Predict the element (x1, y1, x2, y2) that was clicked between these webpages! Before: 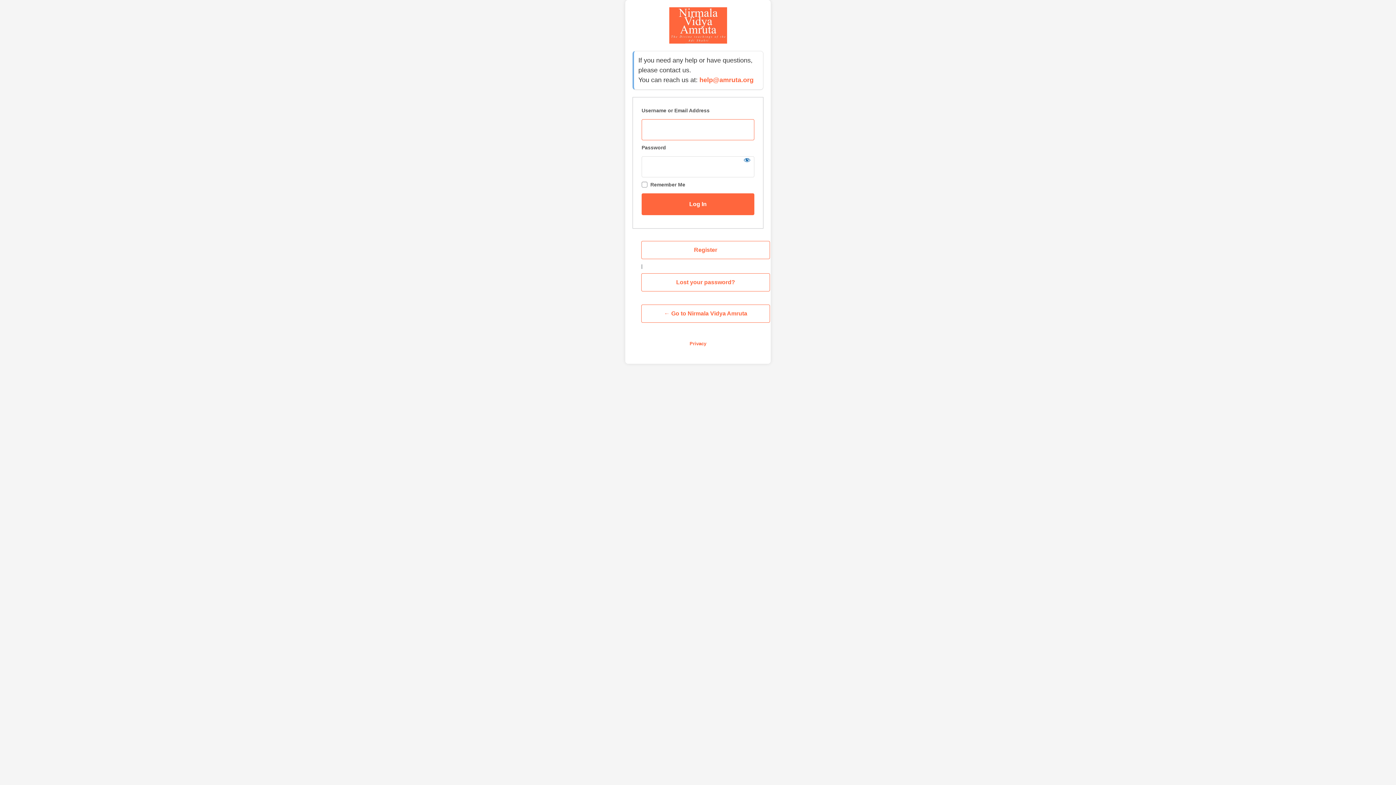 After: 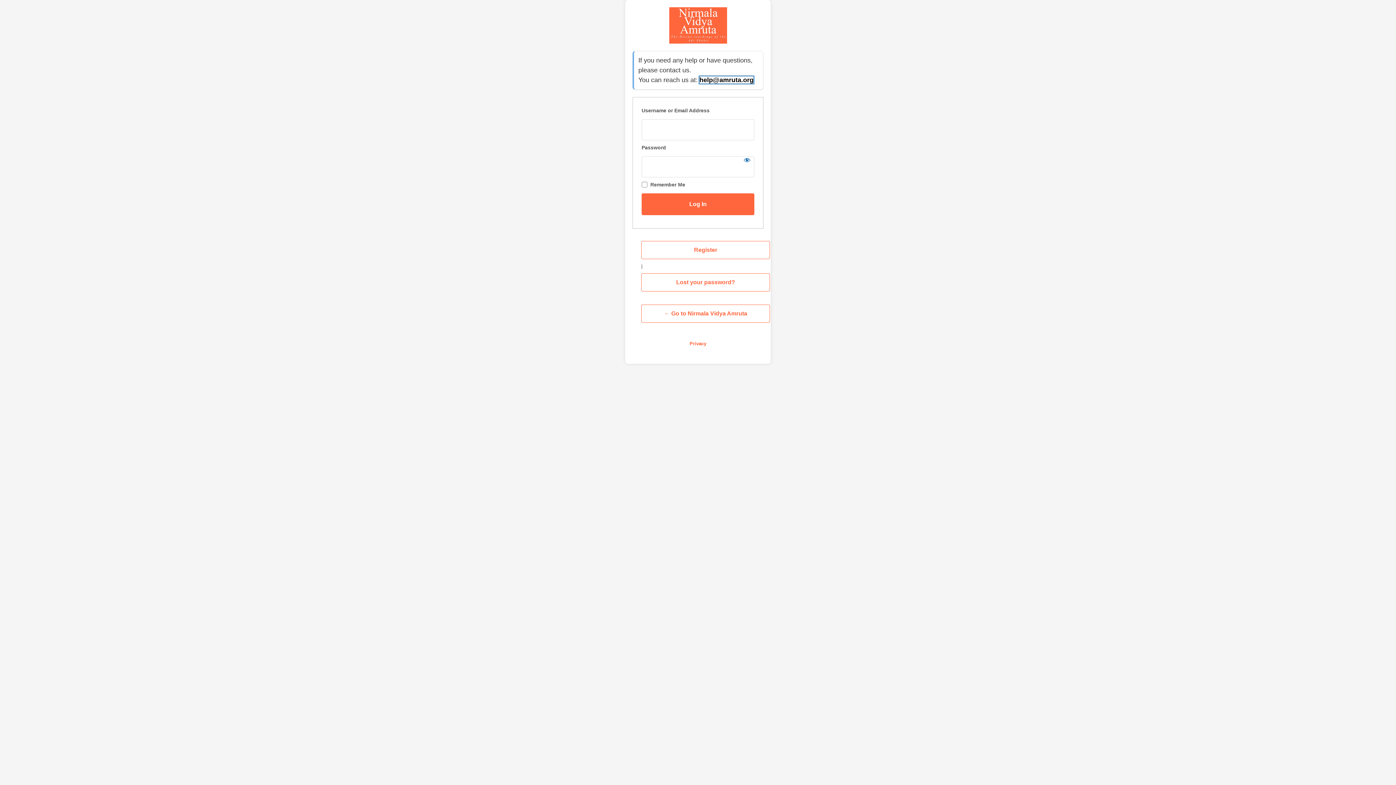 Action: label: help@amruta.org bbox: (699, 76, 753, 83)